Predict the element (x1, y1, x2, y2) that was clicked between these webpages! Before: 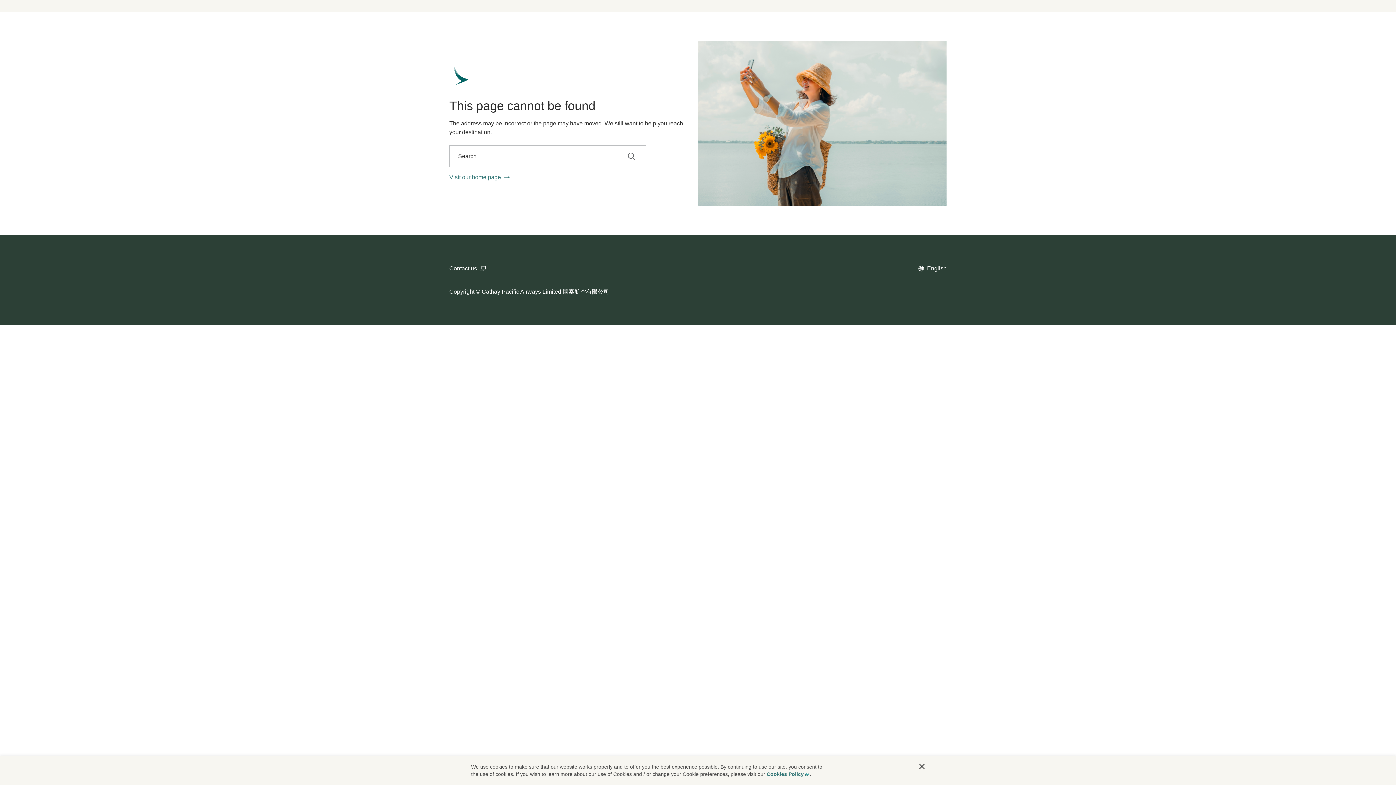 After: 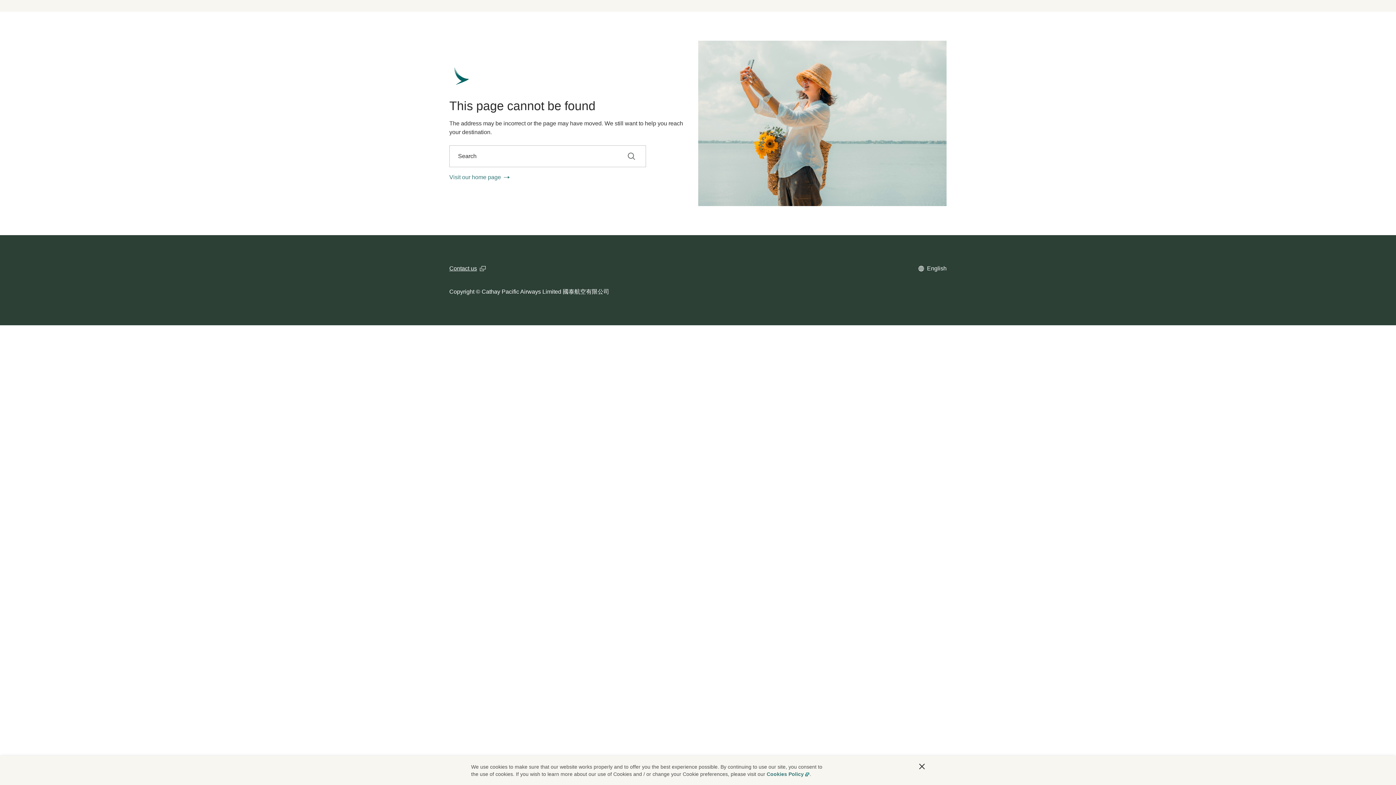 Action: bbox: (449, 264, 485, 273) label: Contact us